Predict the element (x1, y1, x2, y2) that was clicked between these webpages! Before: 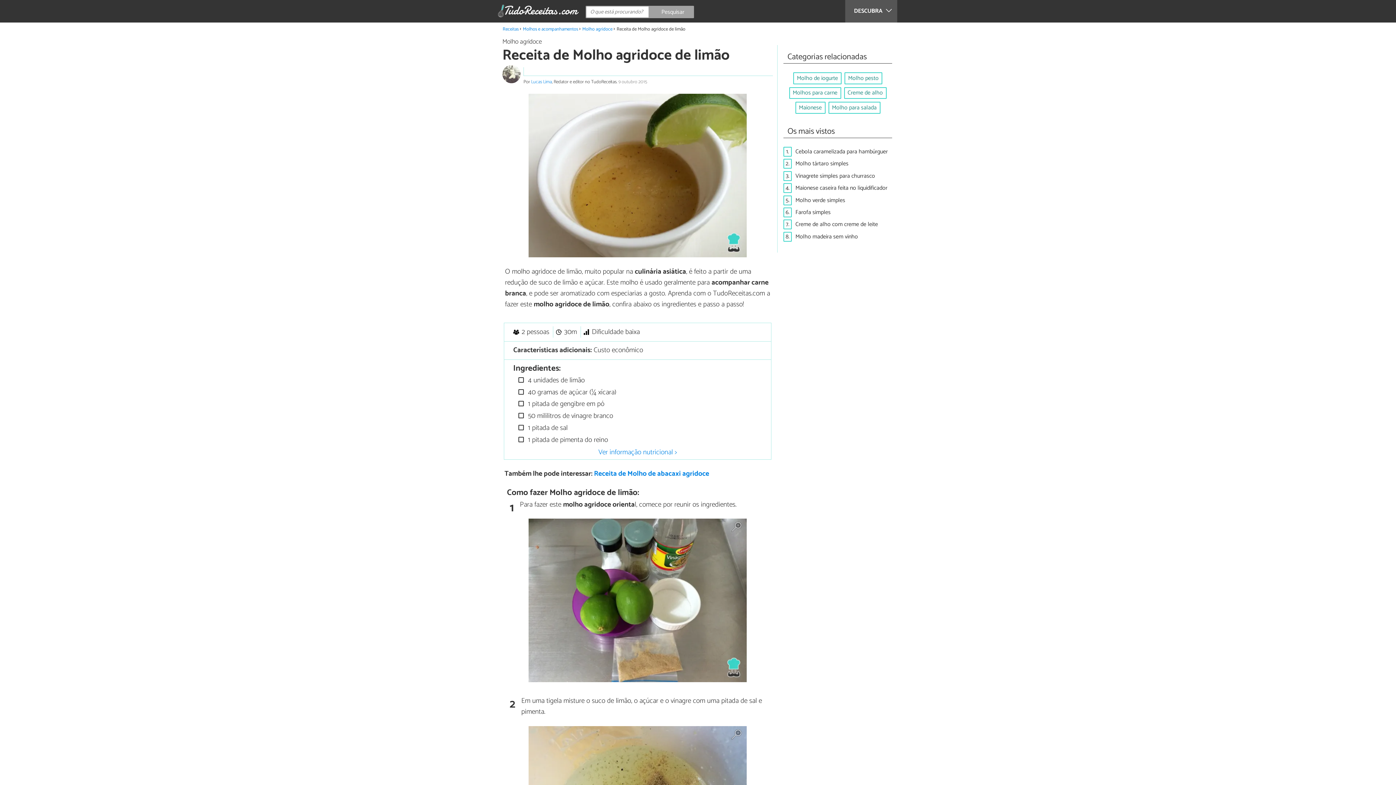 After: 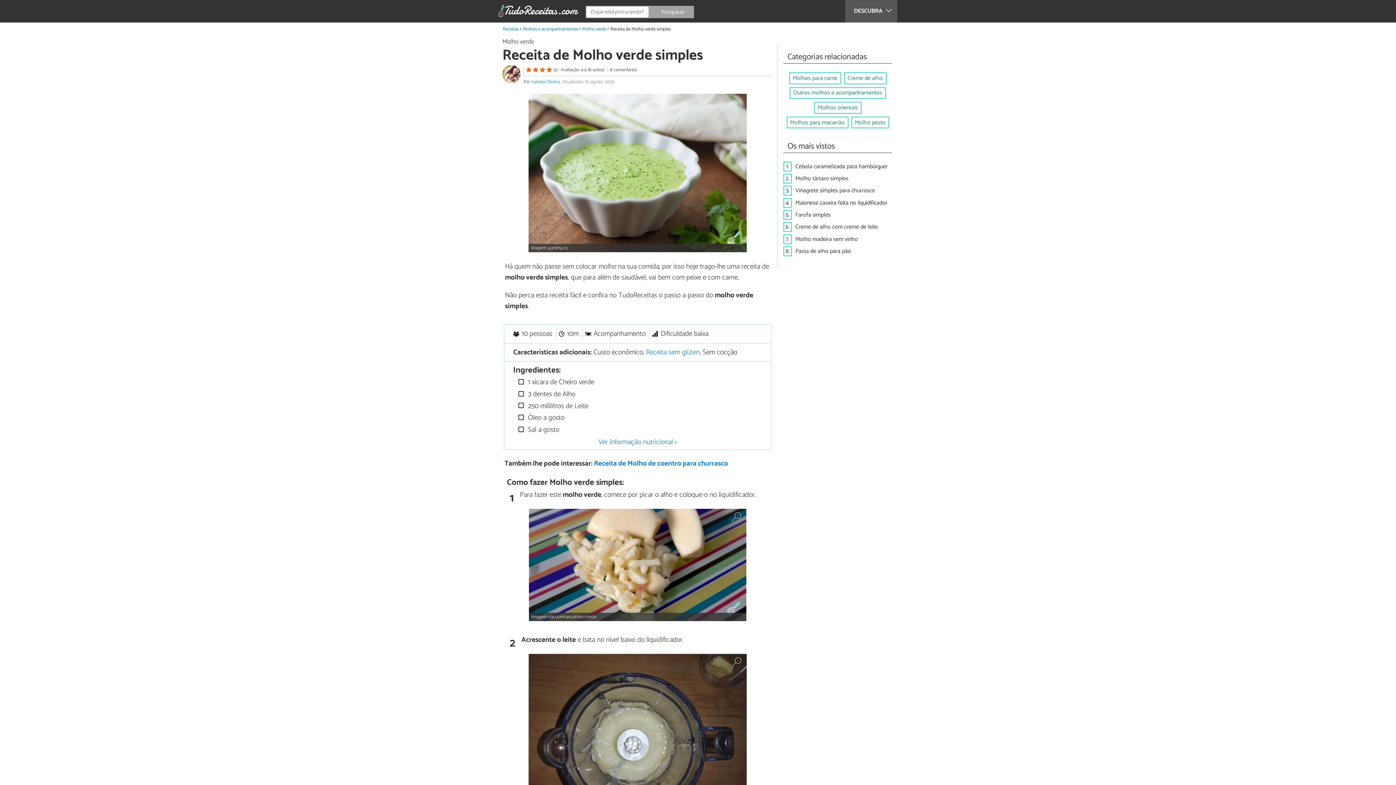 Action: bbox: (795, 195, 845, 205) label: Molho verde simples